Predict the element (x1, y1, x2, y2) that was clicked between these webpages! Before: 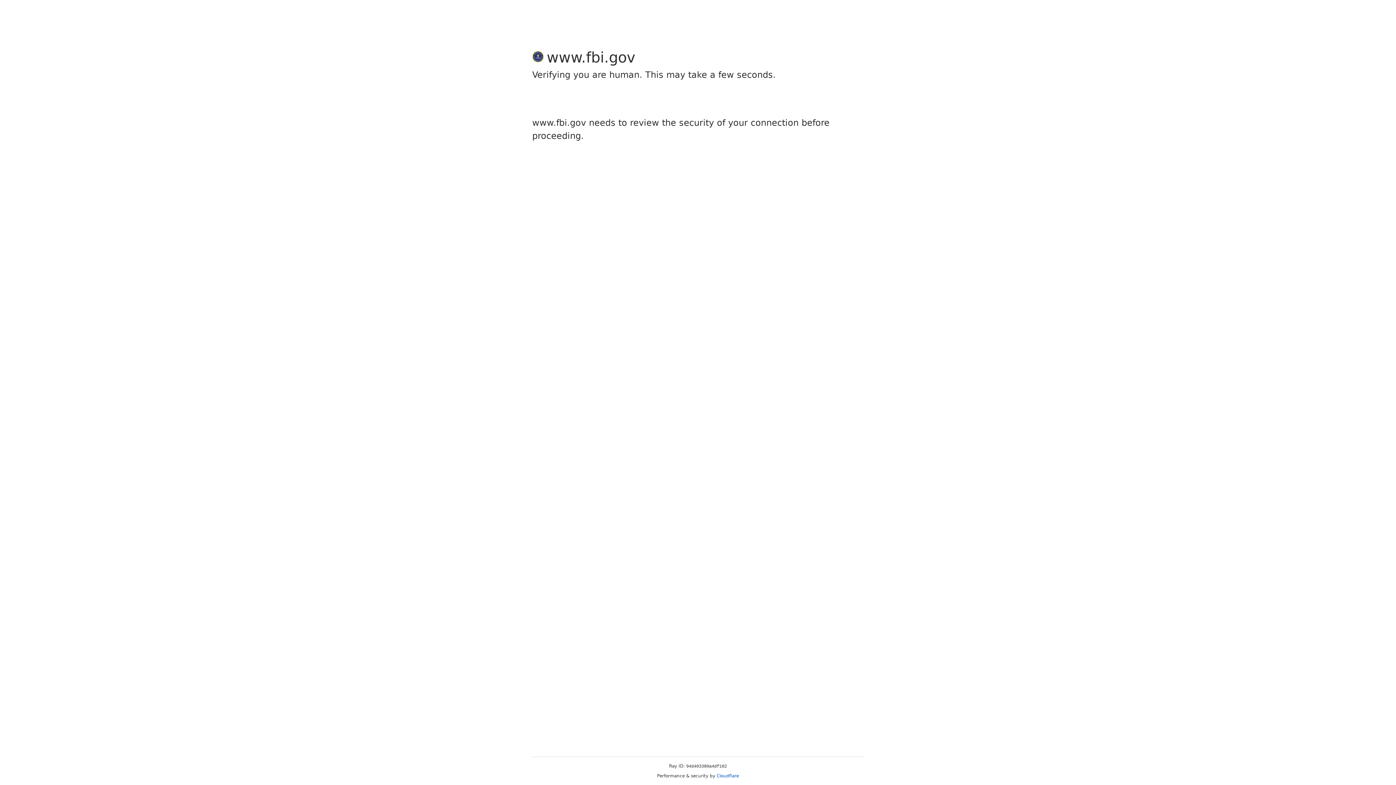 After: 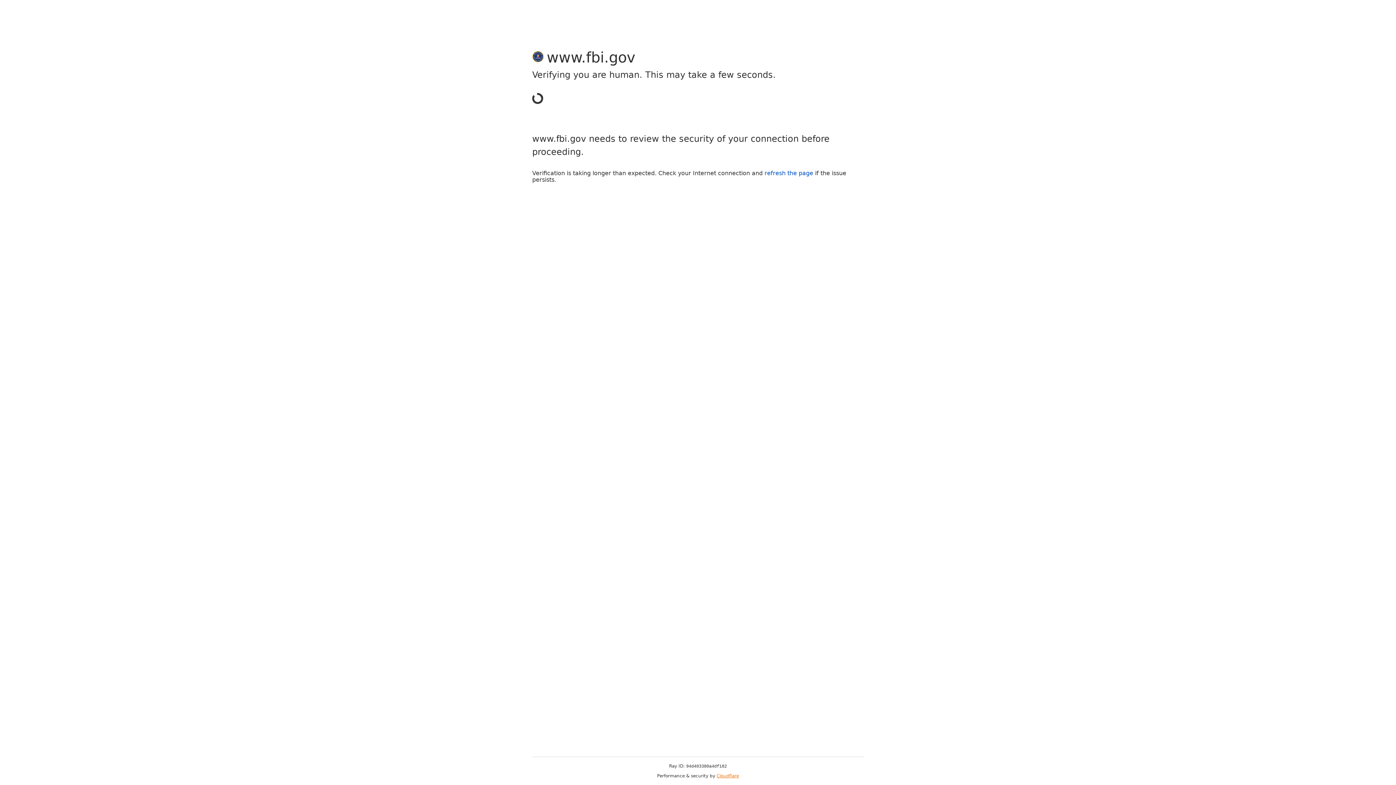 Action: bbox: (716, 773, 739, 778) label: Cloudflare